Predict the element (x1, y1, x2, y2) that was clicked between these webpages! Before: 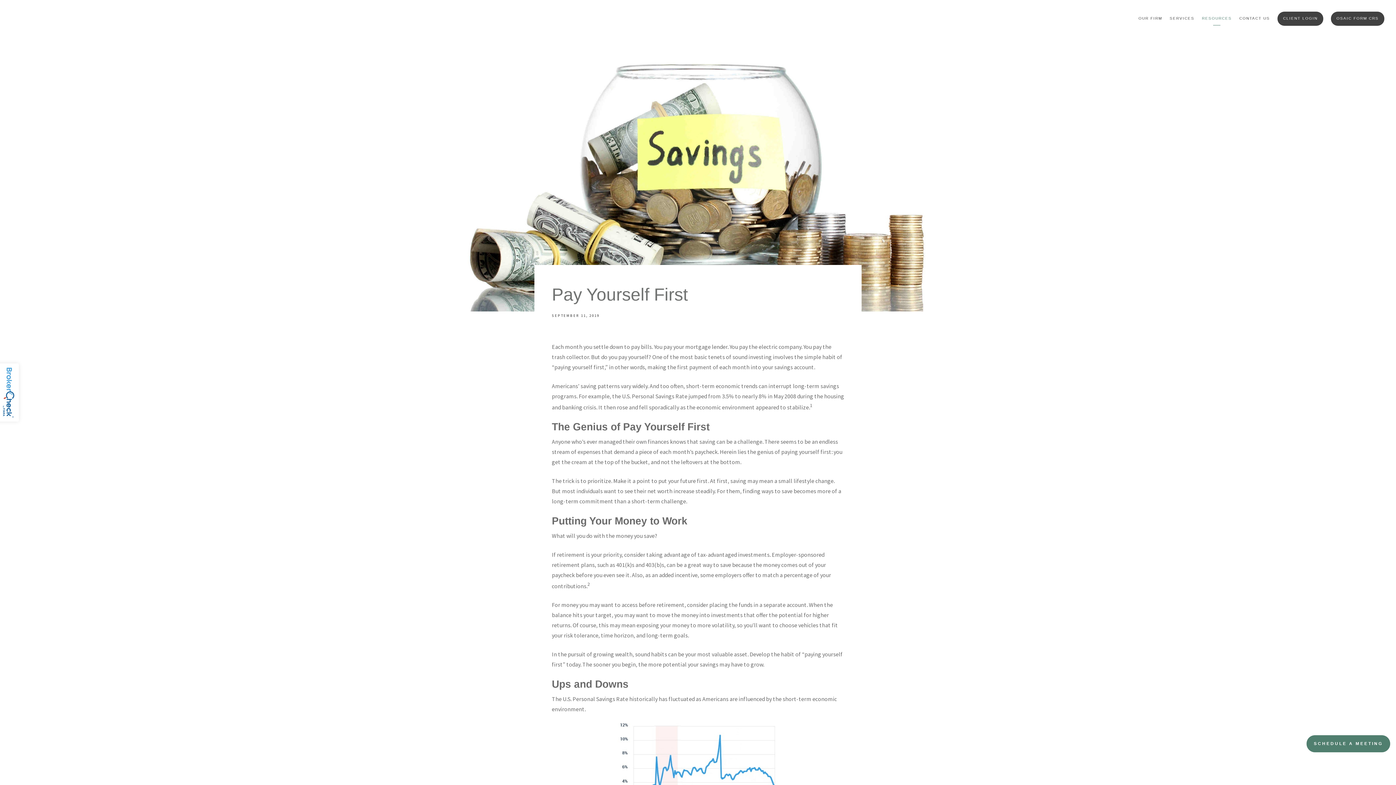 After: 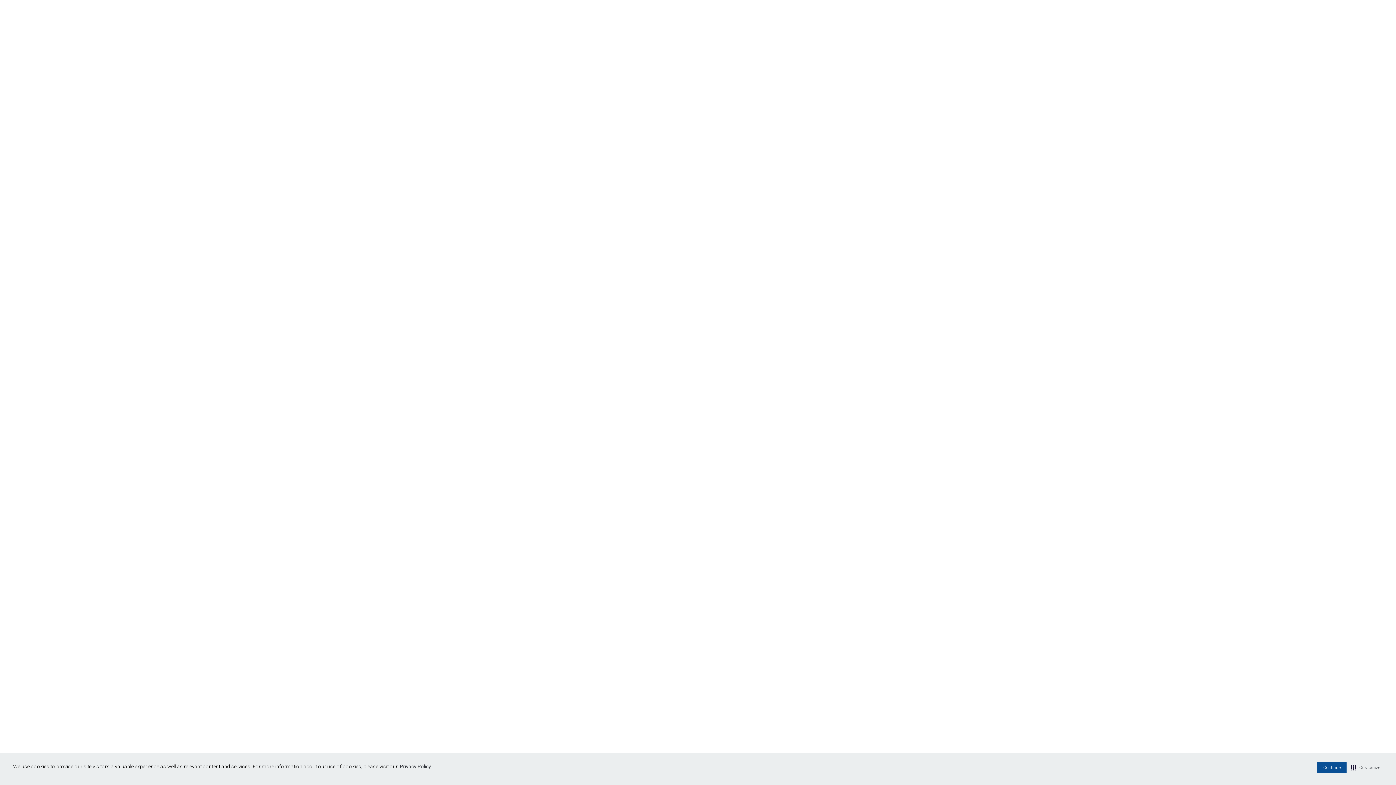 Action: bbox: (0, 363, 18, 421)